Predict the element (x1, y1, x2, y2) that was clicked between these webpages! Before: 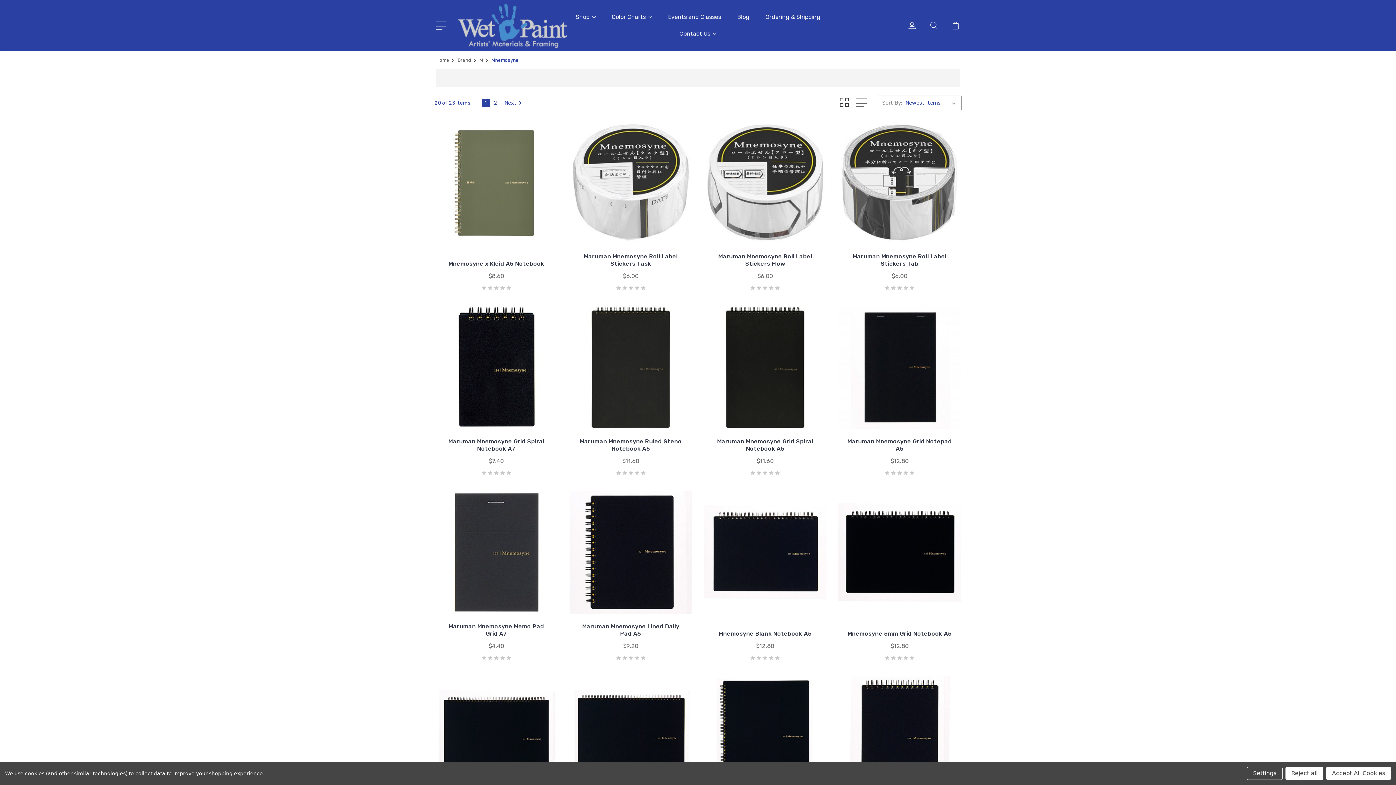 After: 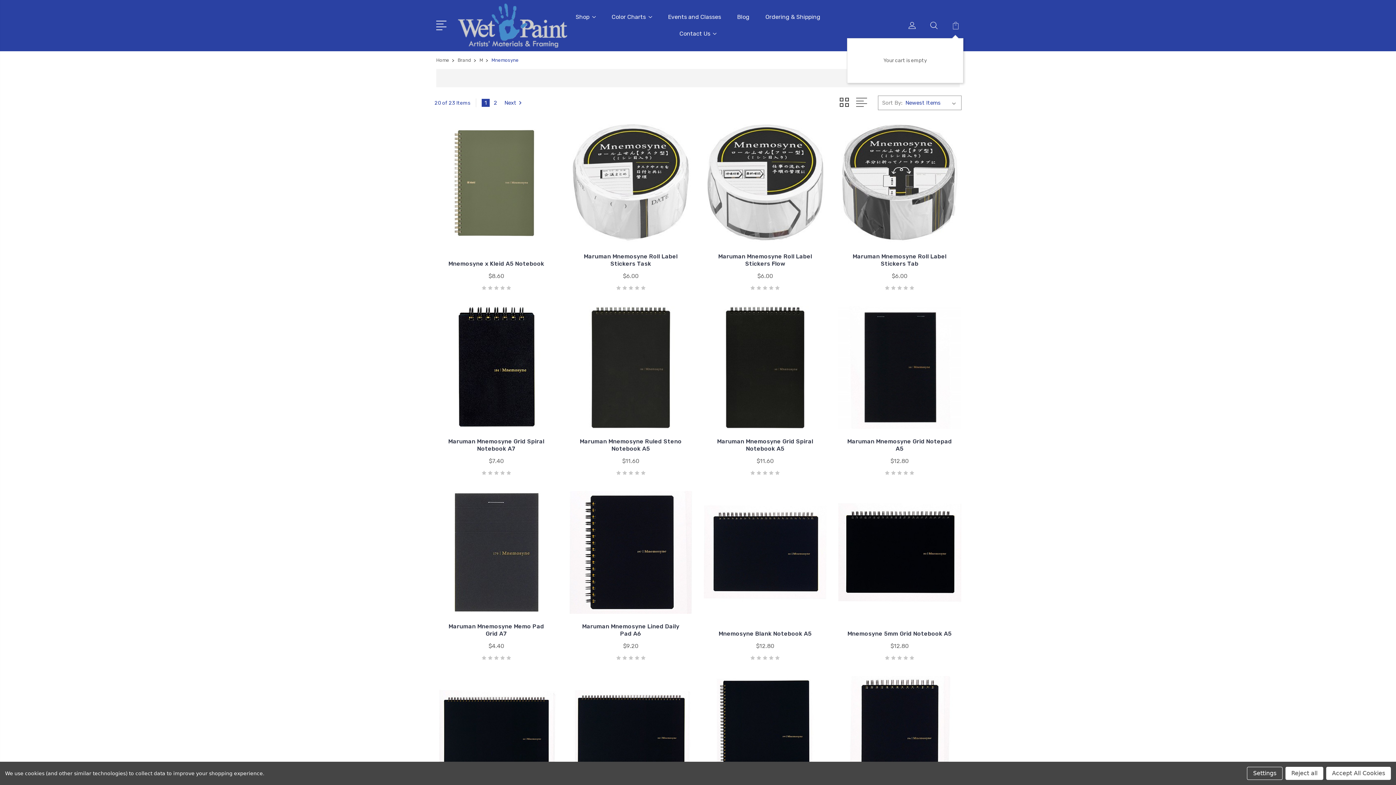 Action: bbox: (952, 21, 960, 38)